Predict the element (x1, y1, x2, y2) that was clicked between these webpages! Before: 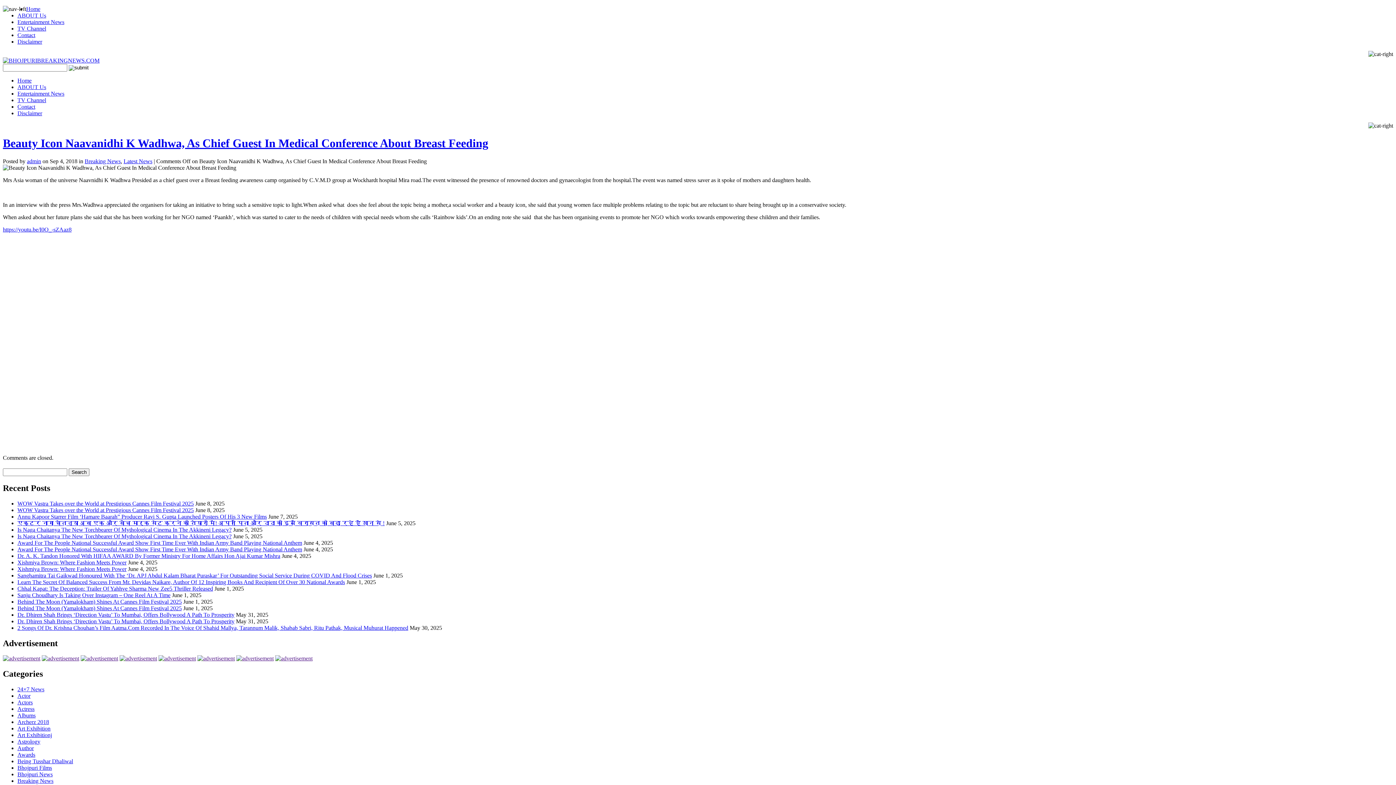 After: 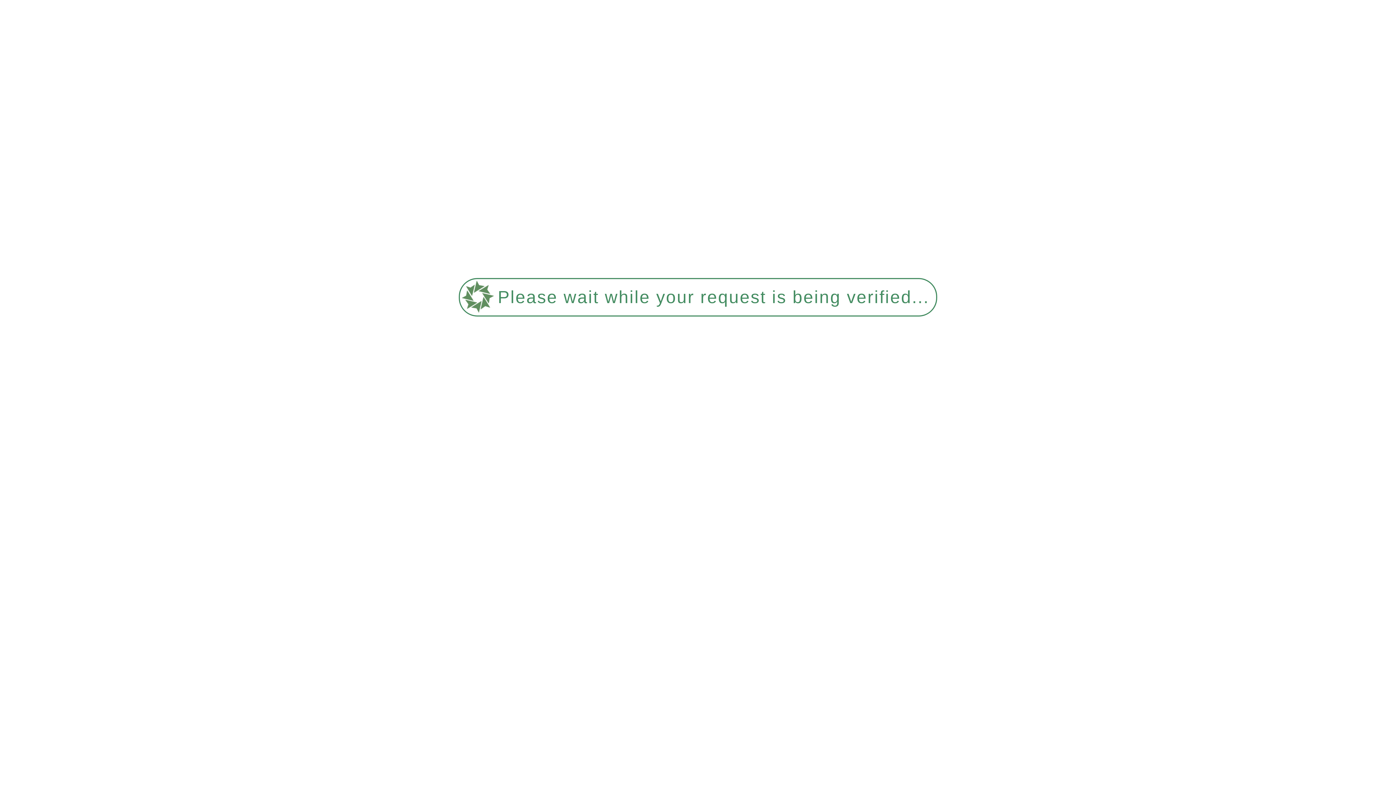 Action: label: Author bbox: (17, 745, 33, 751)